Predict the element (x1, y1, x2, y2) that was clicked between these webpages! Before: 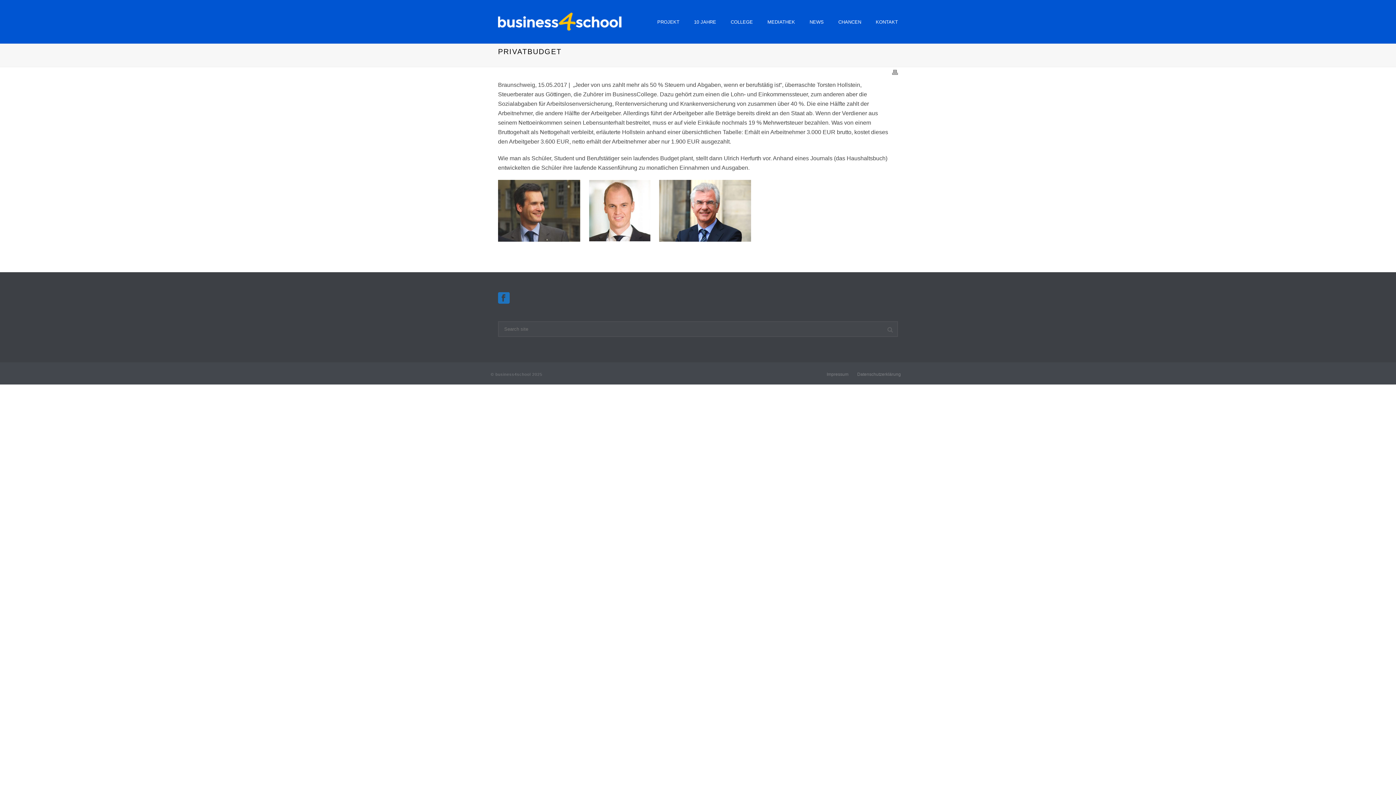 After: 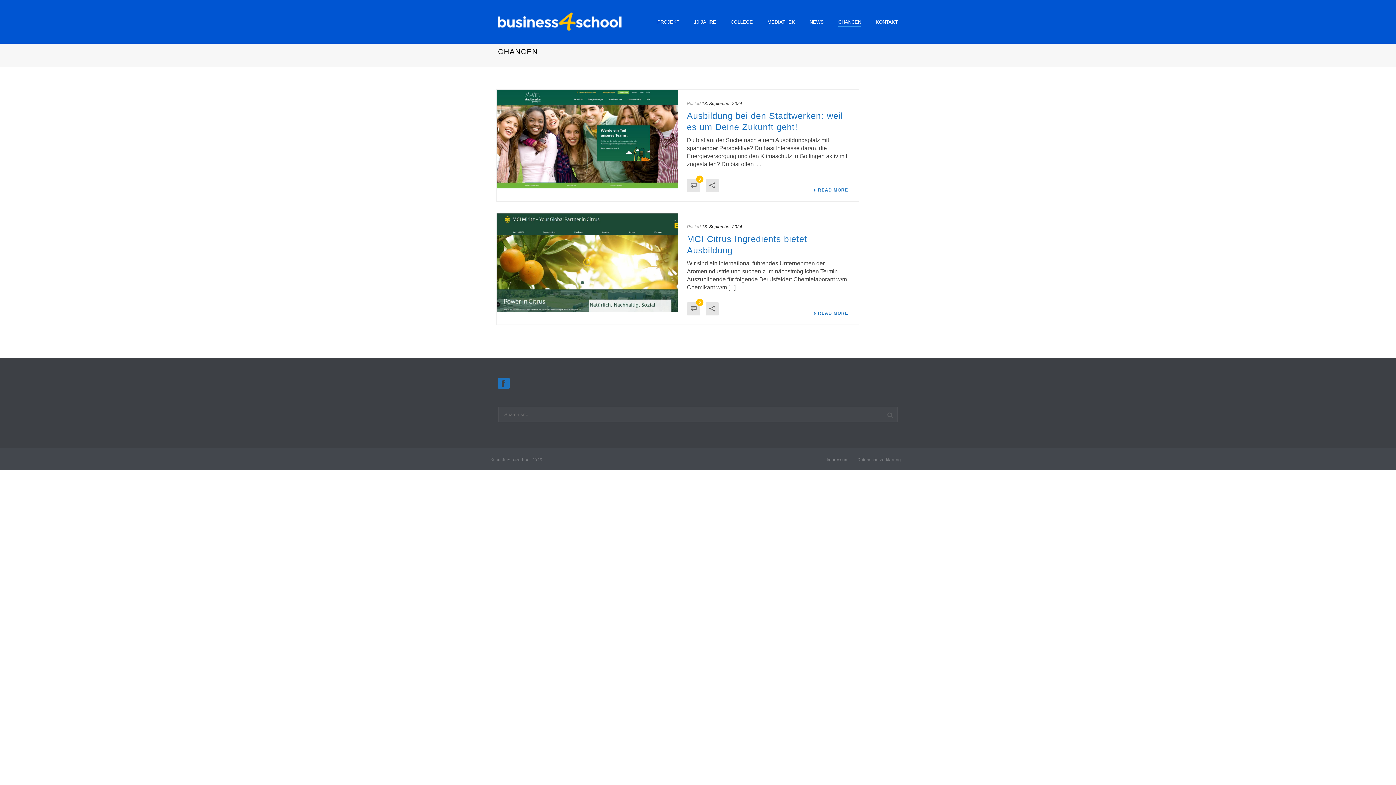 Action: label: CHANCEN bbox: (831, 17, 868, 26)